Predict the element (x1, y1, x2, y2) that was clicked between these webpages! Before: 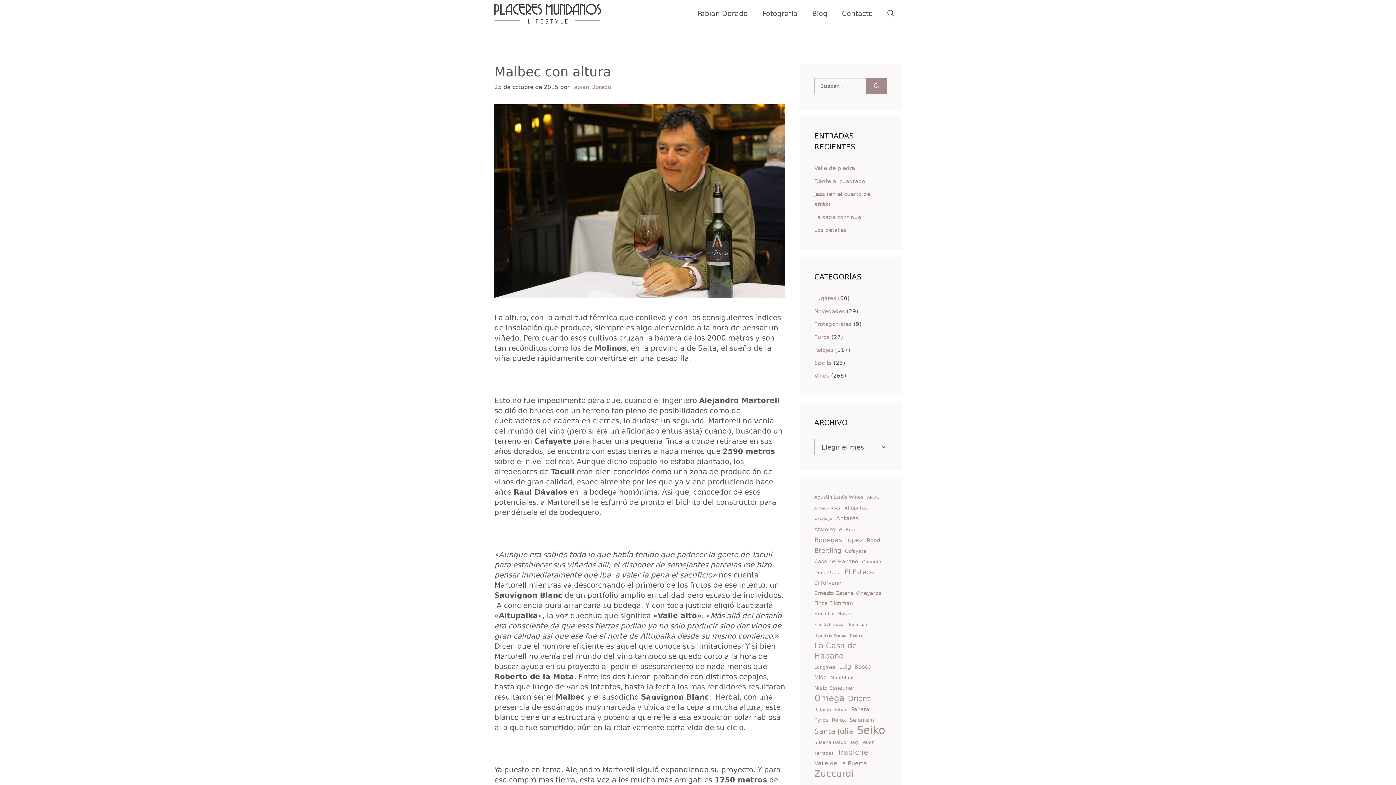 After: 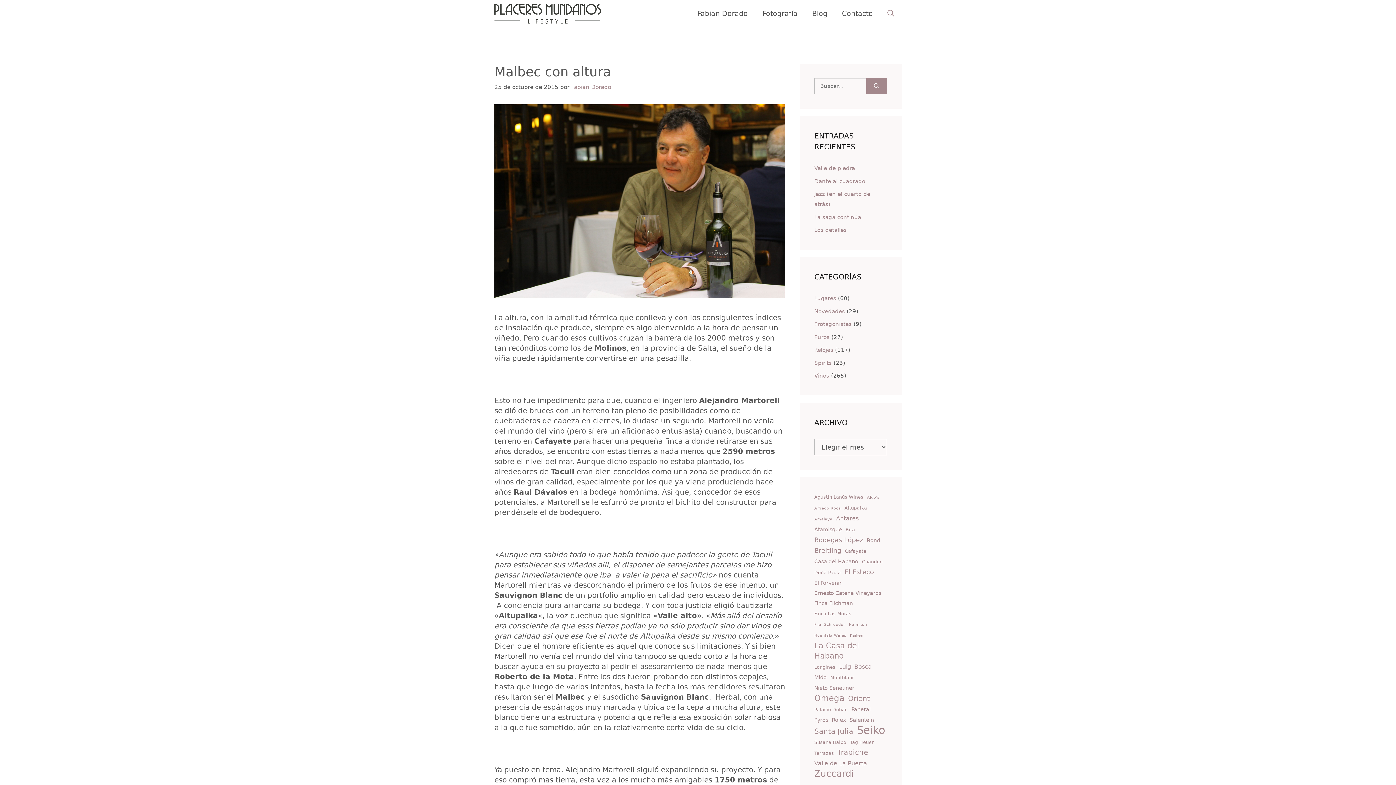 Action: label: Abrir búsqueda bbox: (880, 0, 901, 27)